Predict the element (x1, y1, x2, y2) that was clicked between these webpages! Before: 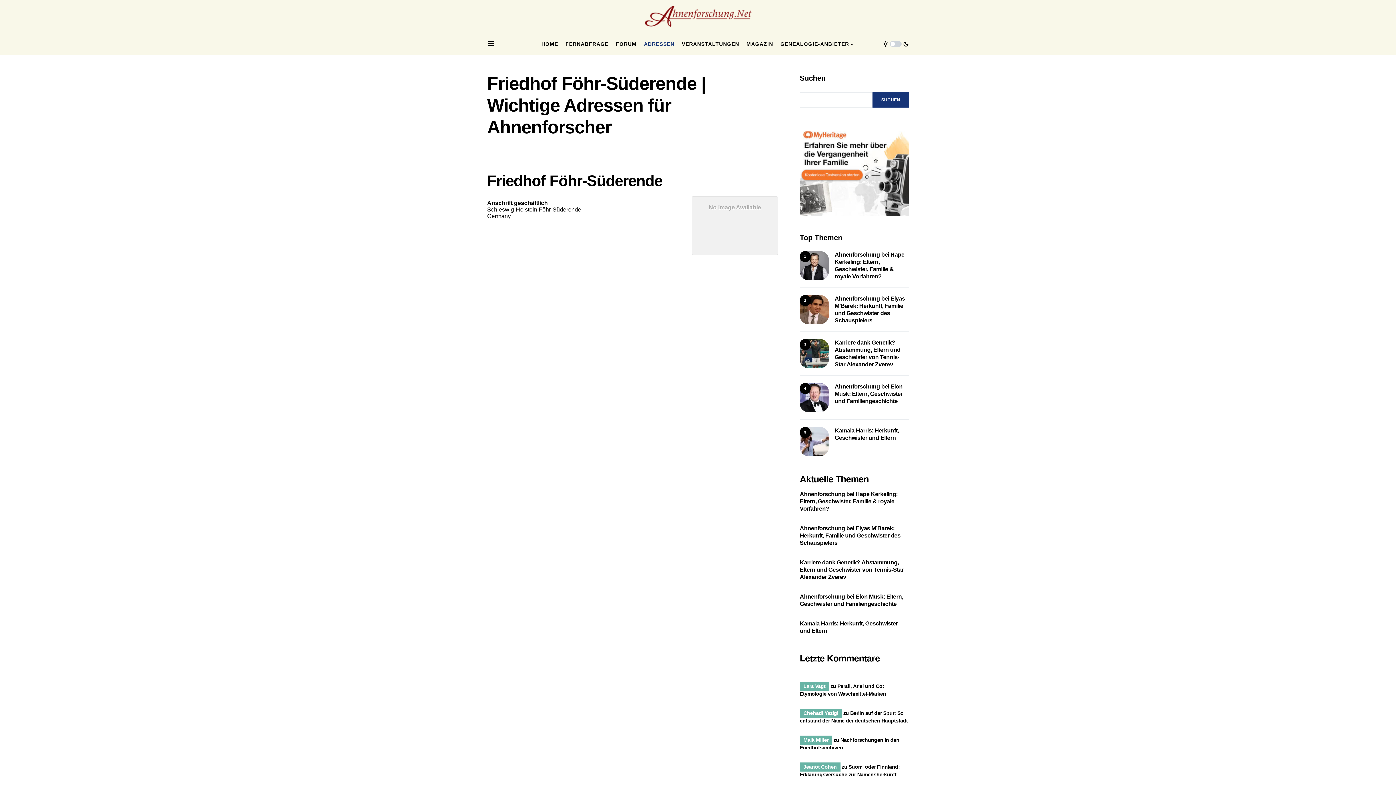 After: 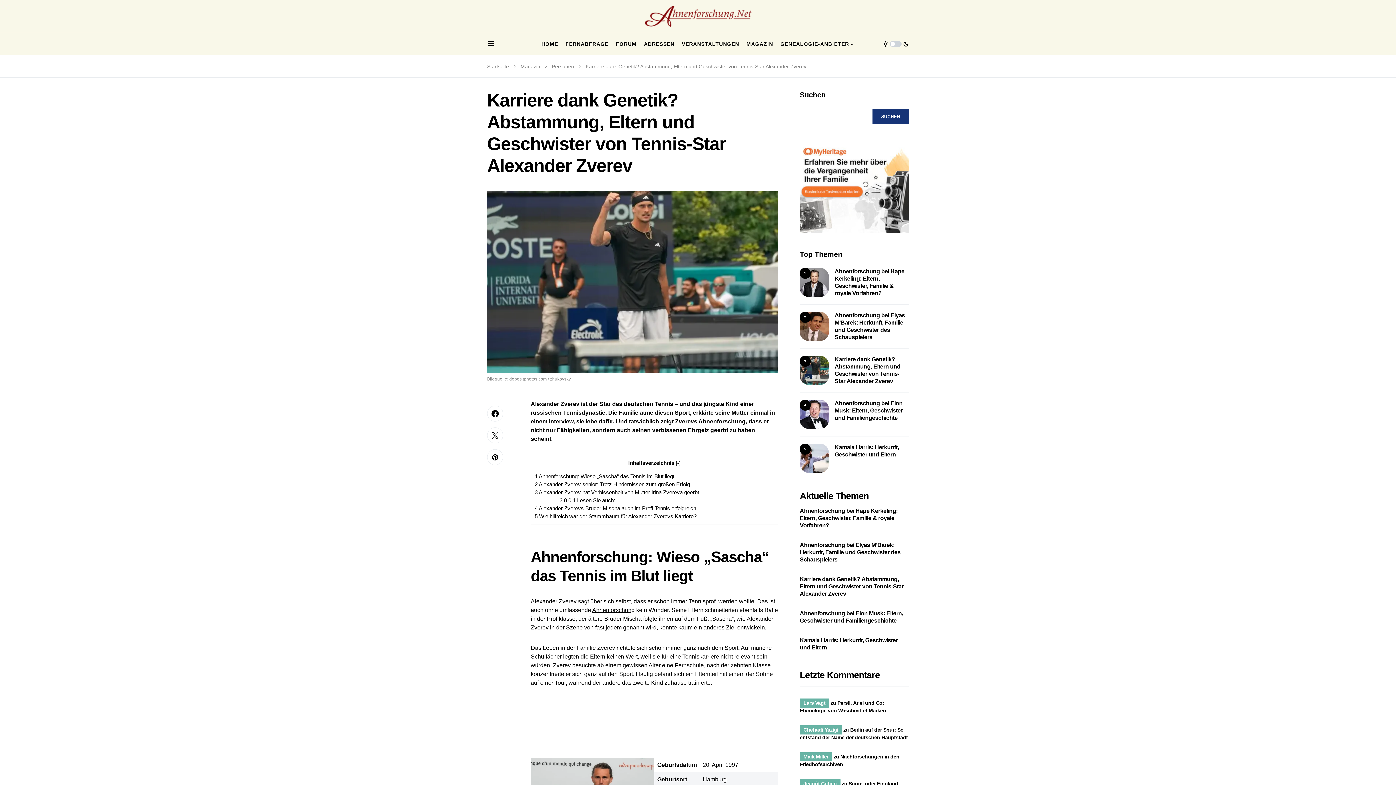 Action: label: 3 bbox: (800, 350, 829, 356)